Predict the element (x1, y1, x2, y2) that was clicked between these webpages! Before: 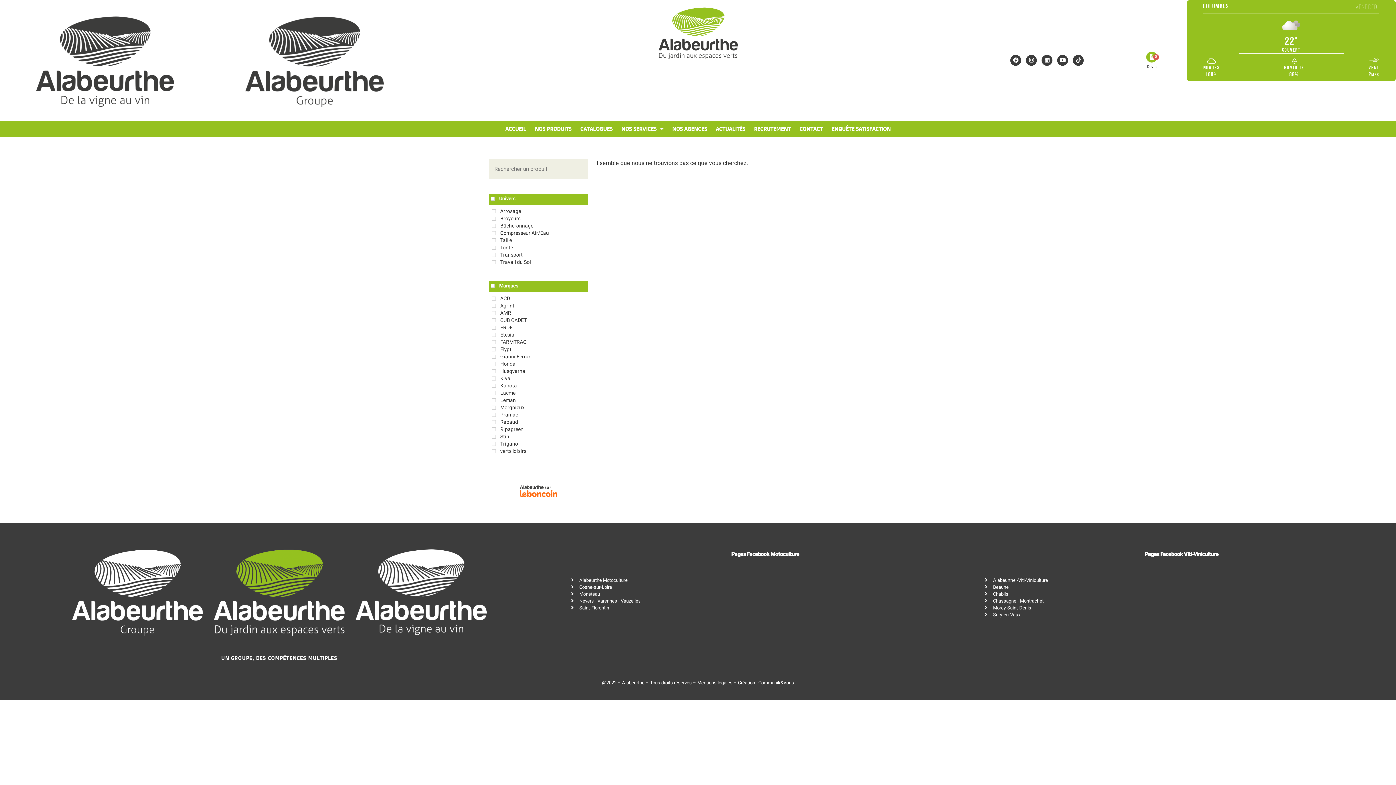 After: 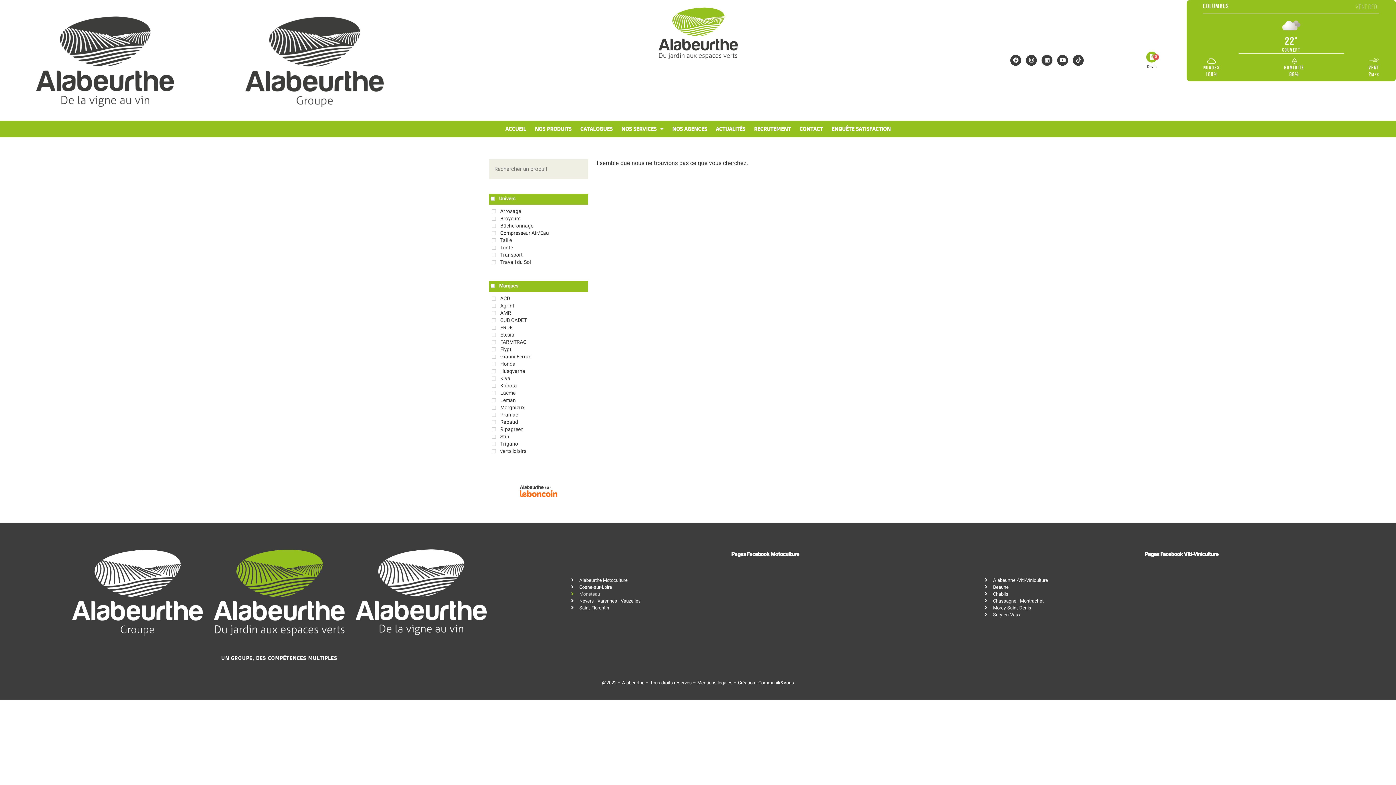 Action: label: Monéteau bbox: (571, 590, 968, 597)